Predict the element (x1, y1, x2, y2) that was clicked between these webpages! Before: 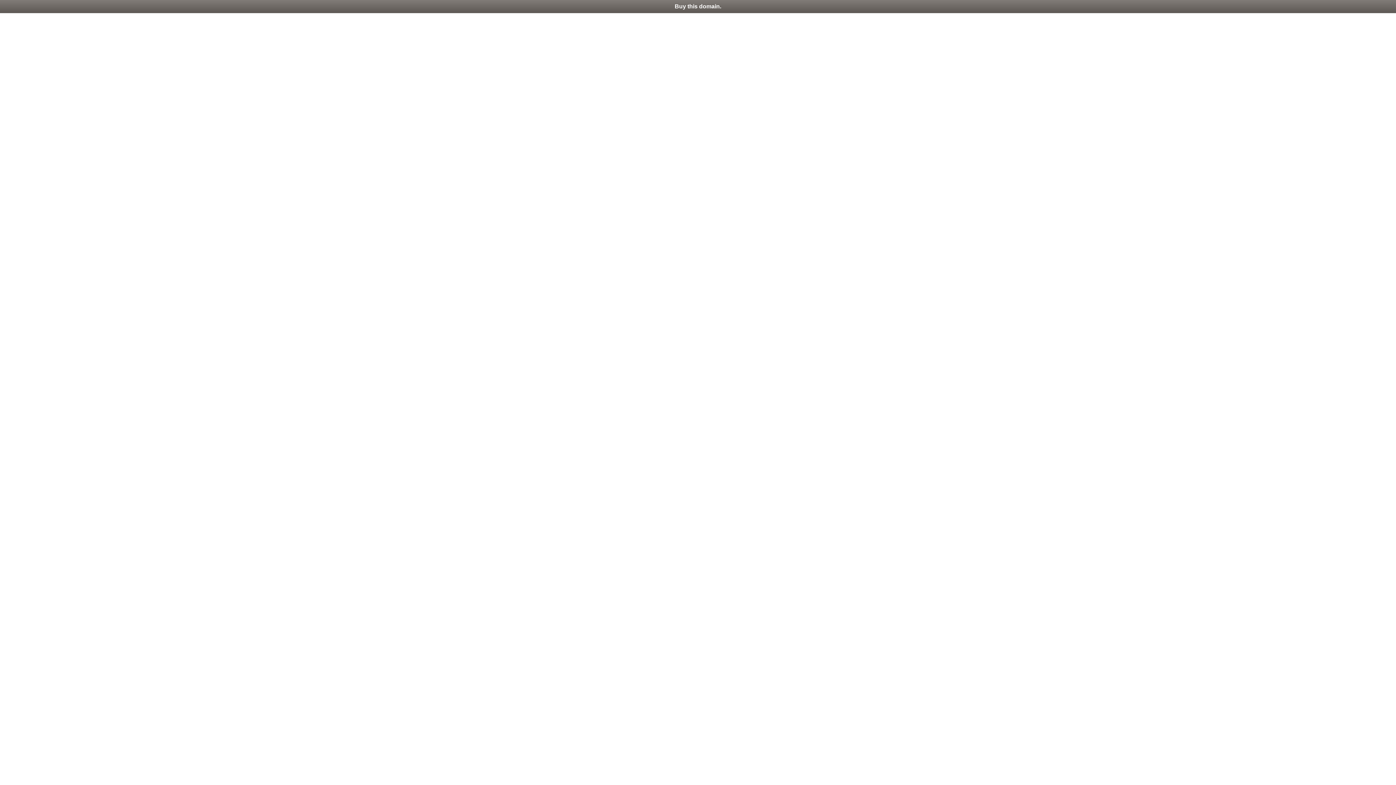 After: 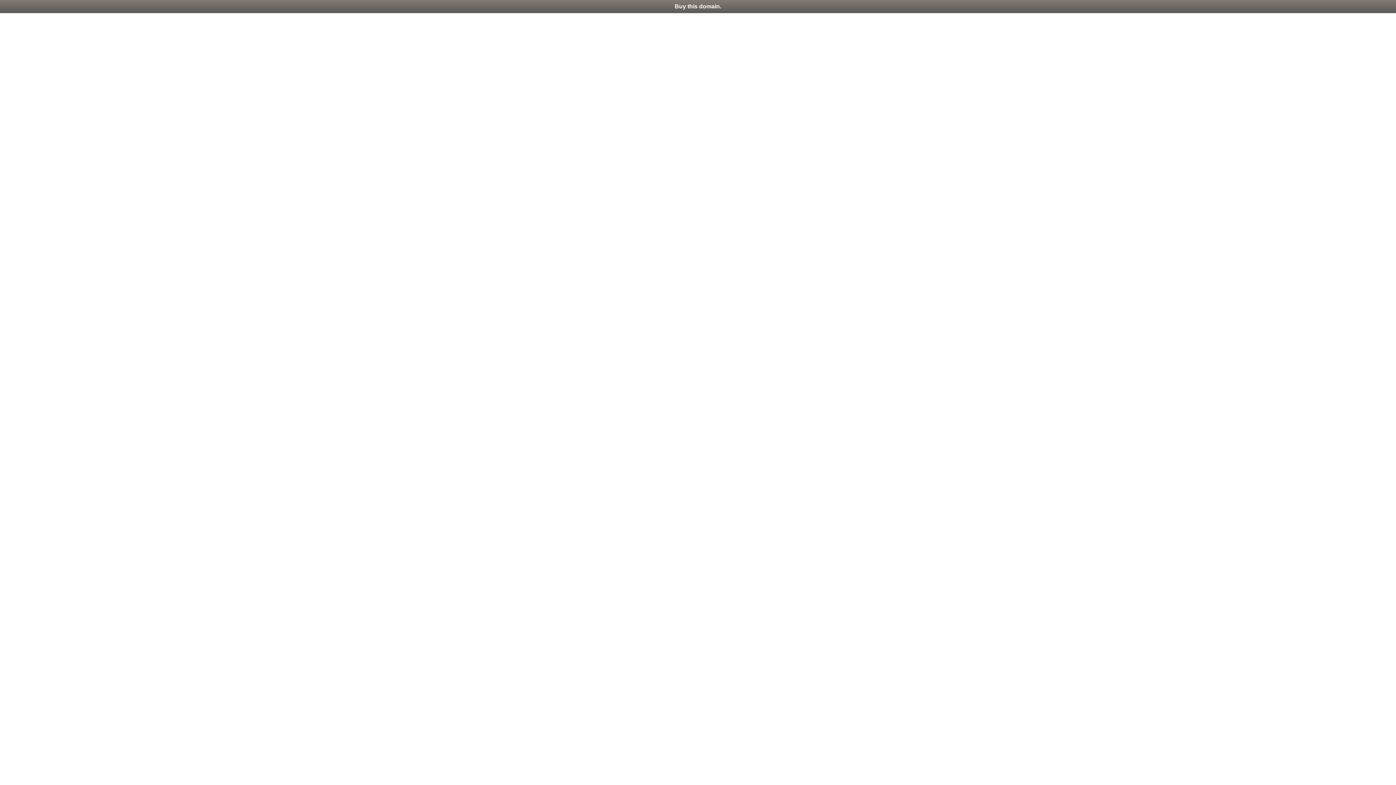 Action: label: Buy this domain. bbox: (0, 0, 1396, 13)